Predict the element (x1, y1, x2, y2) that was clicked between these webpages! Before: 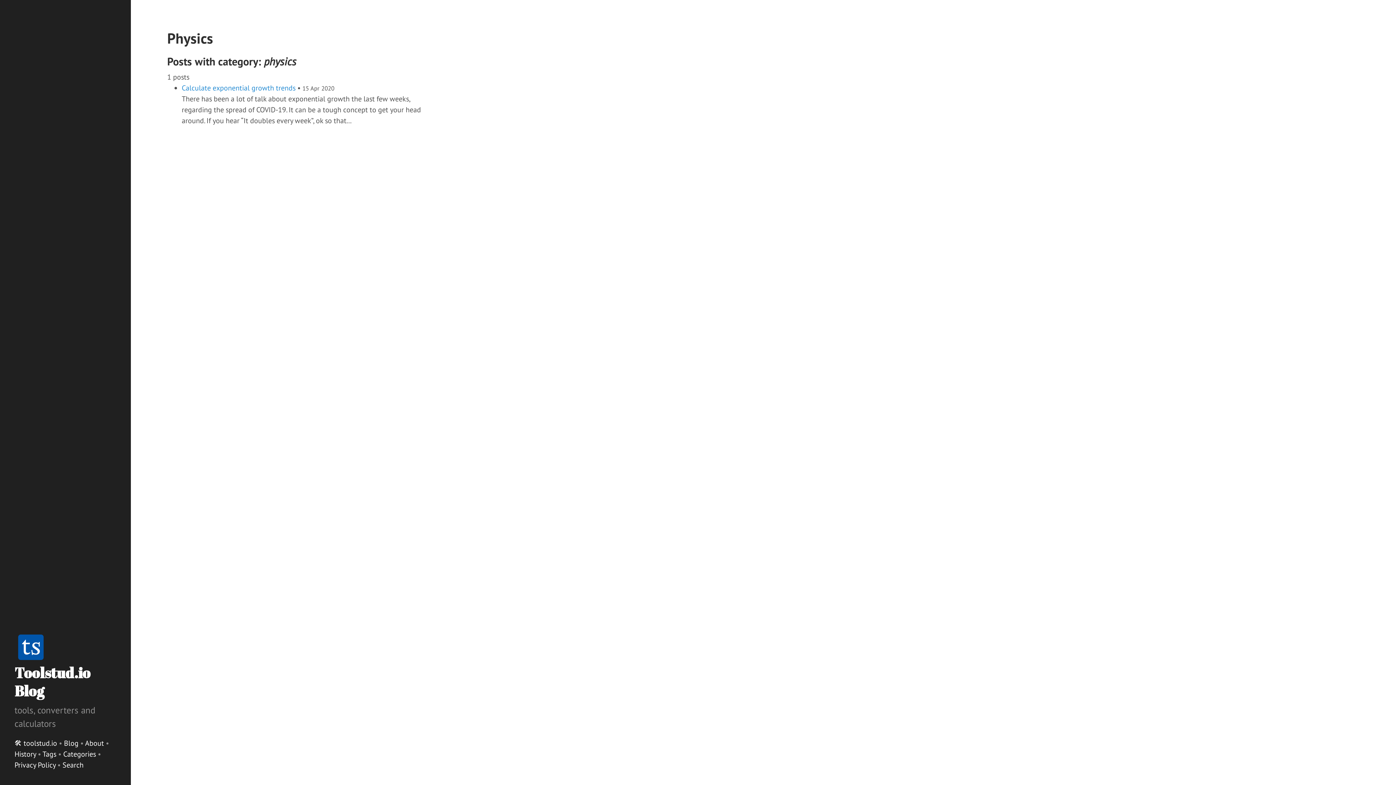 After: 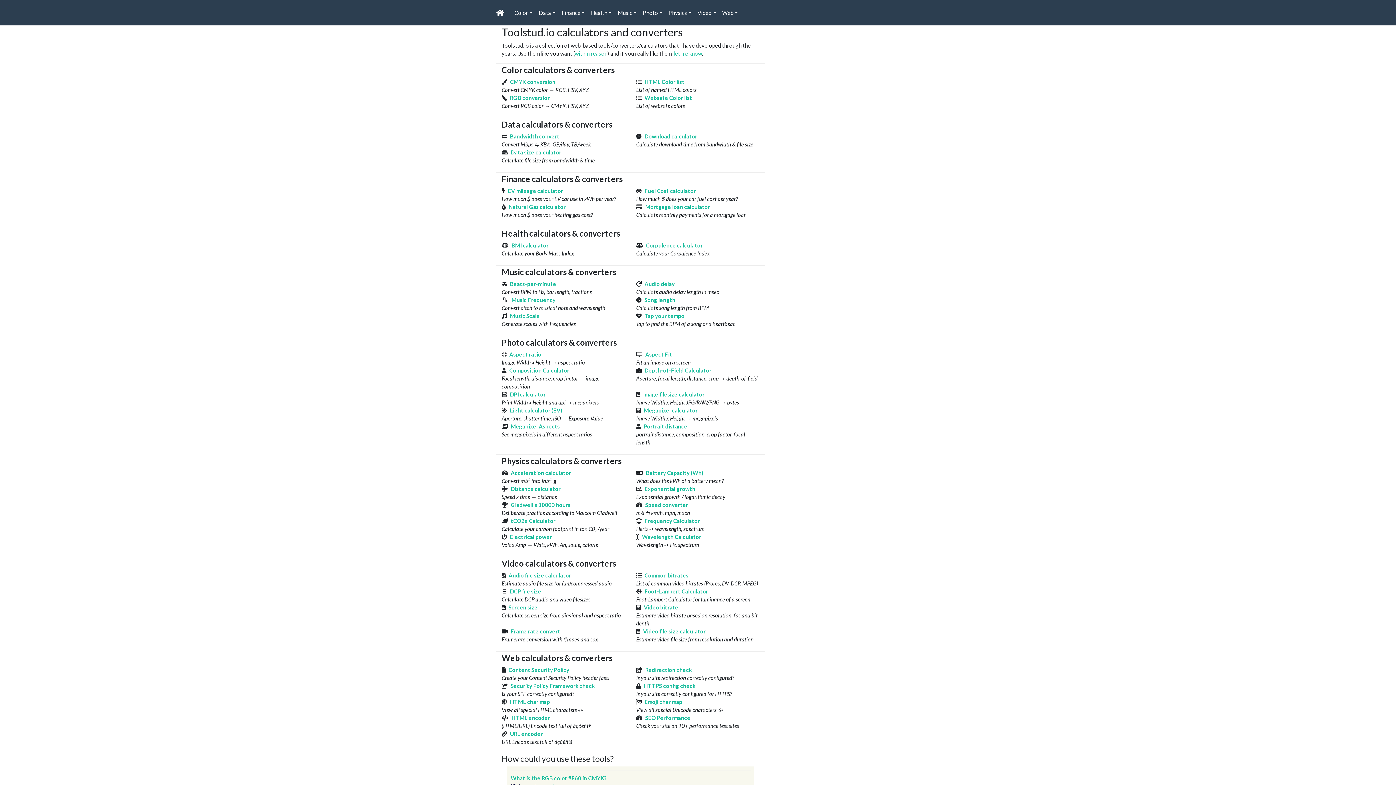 Action: label: 🛠️ toolstud.io bbox: (14, 738, 57, 748)